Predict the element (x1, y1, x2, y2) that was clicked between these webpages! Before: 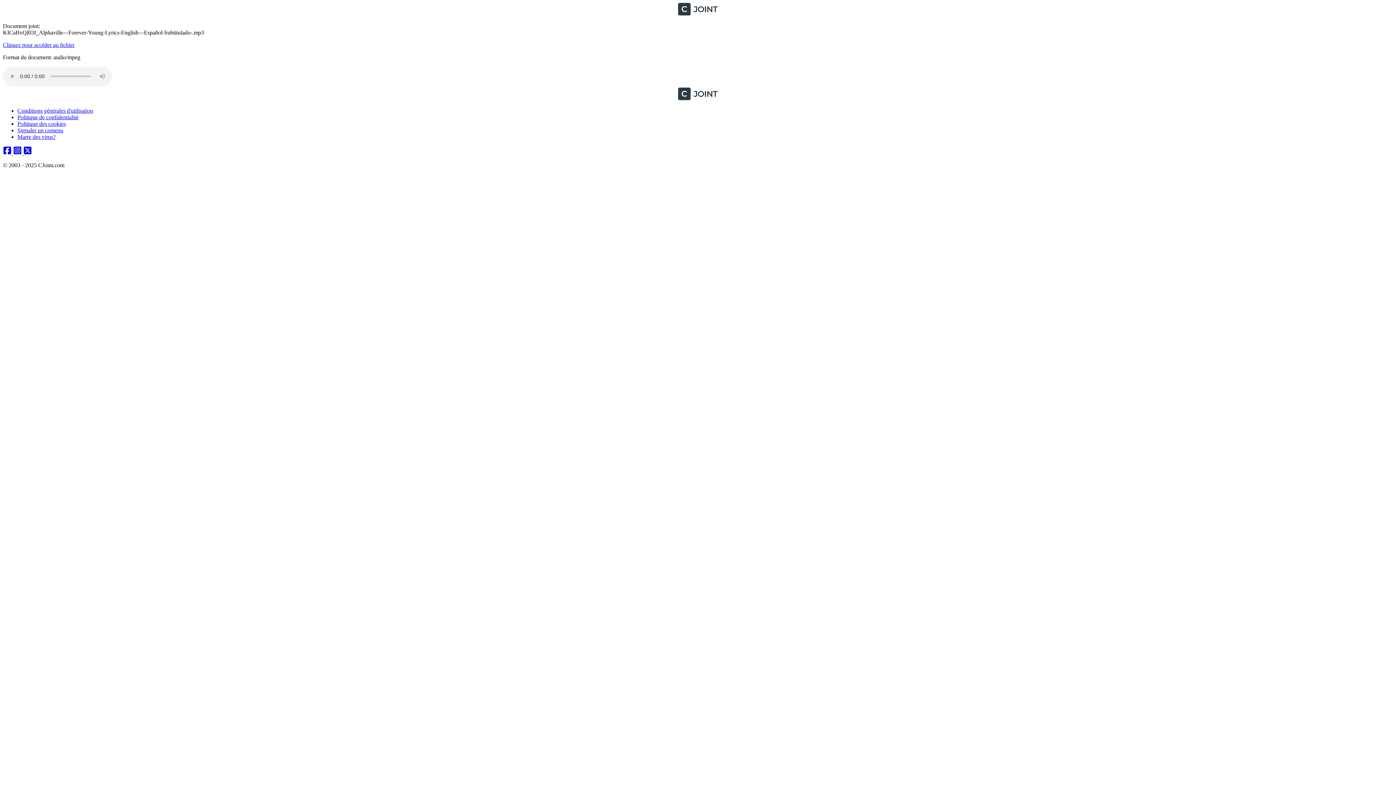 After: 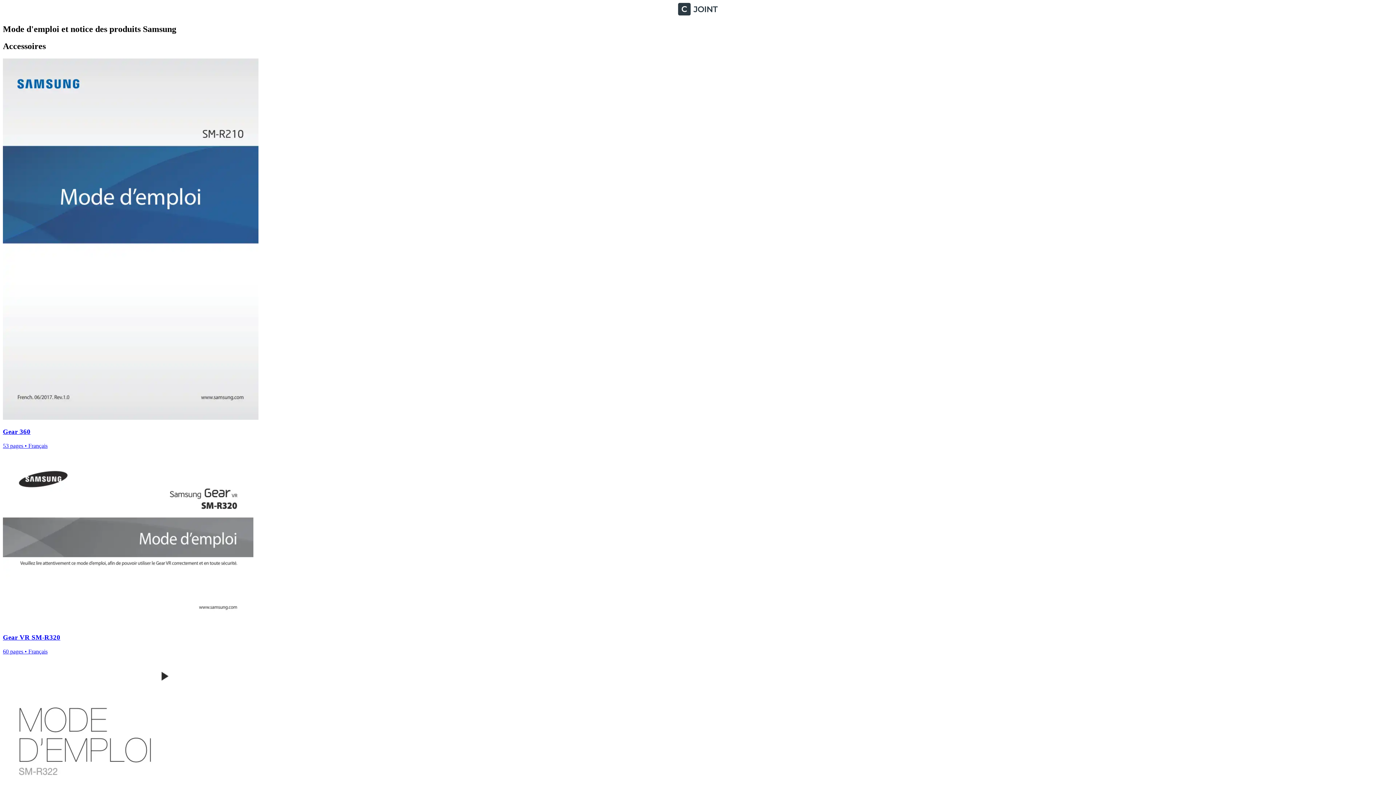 Action: label: CJoint bbox: (2, 95, 1393, 101)